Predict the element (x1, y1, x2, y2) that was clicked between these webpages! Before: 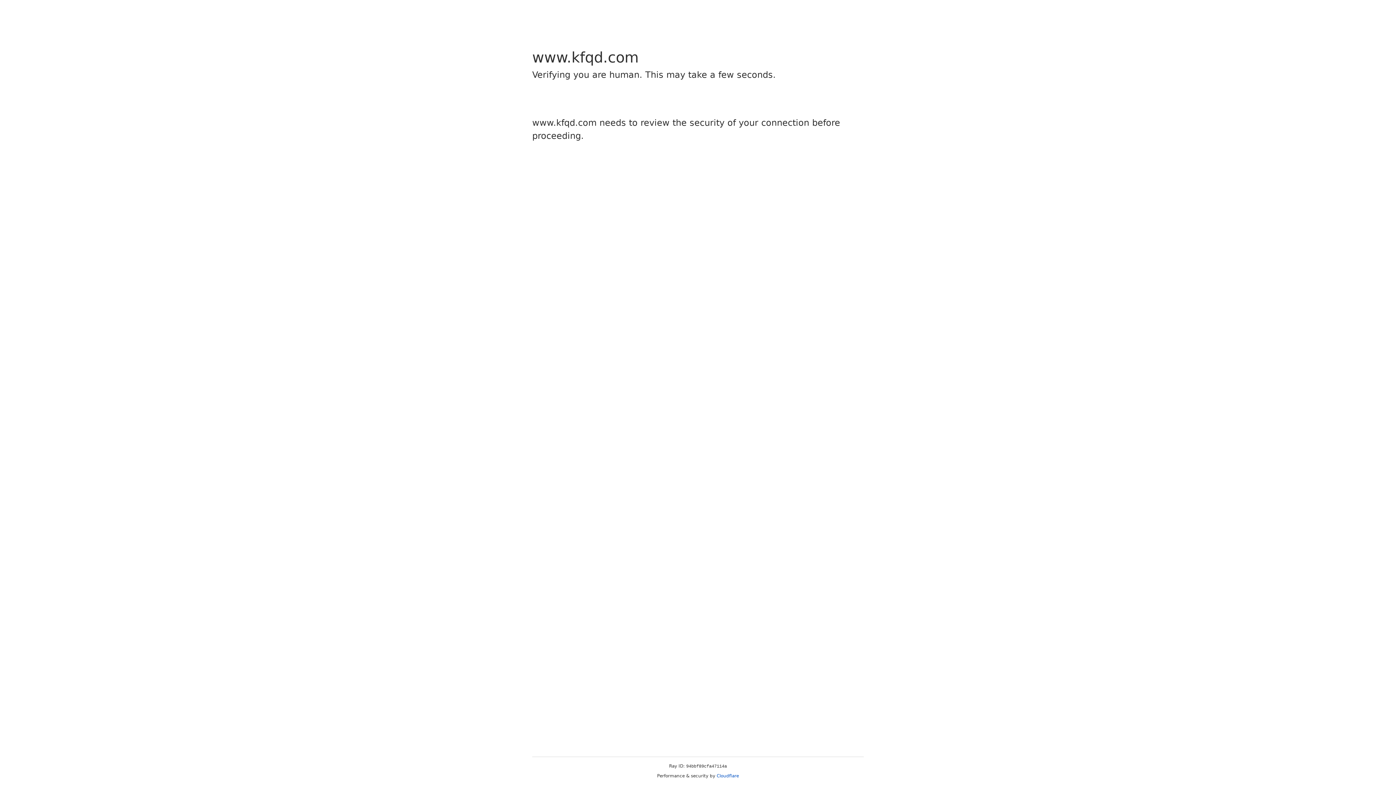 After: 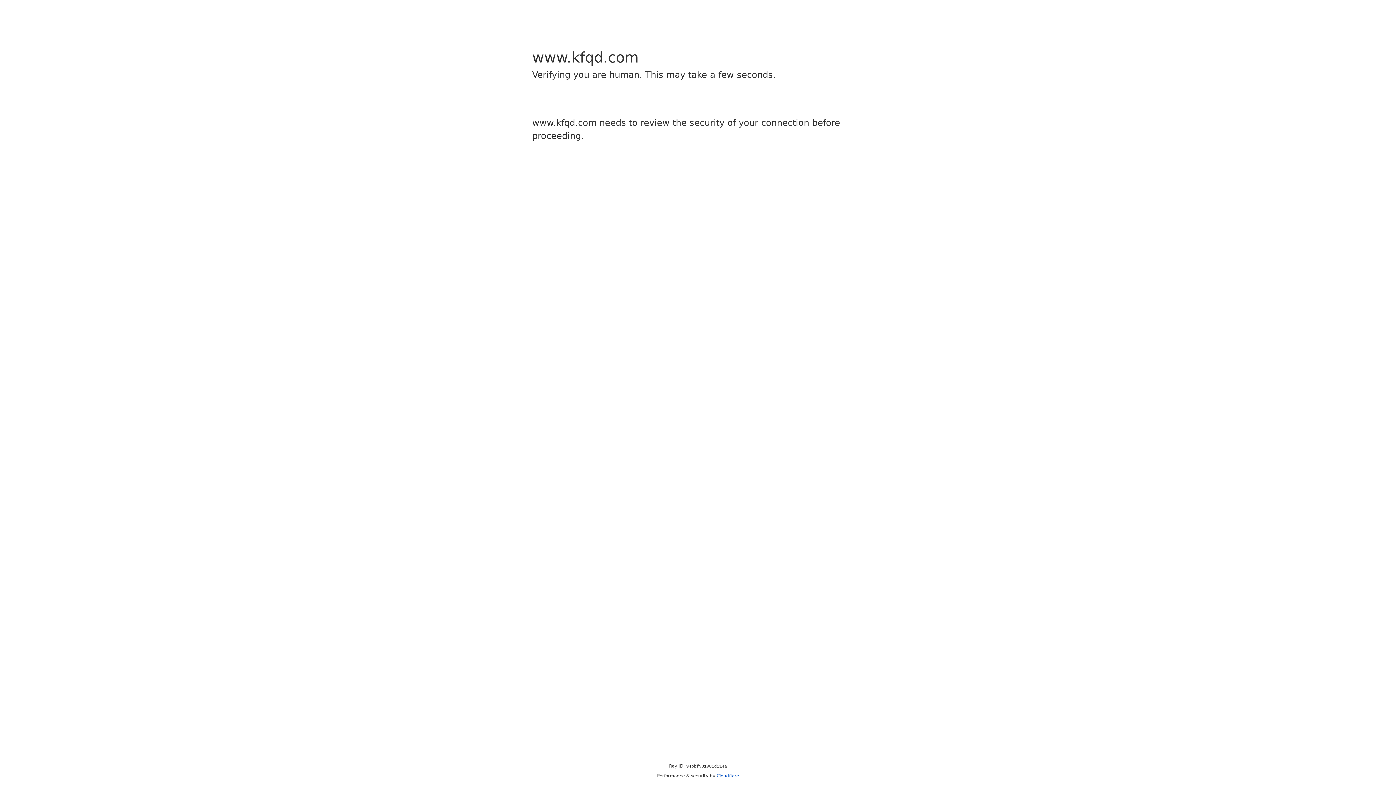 Action: bbox: (716, 773, 739, 778) label: Cloudflare